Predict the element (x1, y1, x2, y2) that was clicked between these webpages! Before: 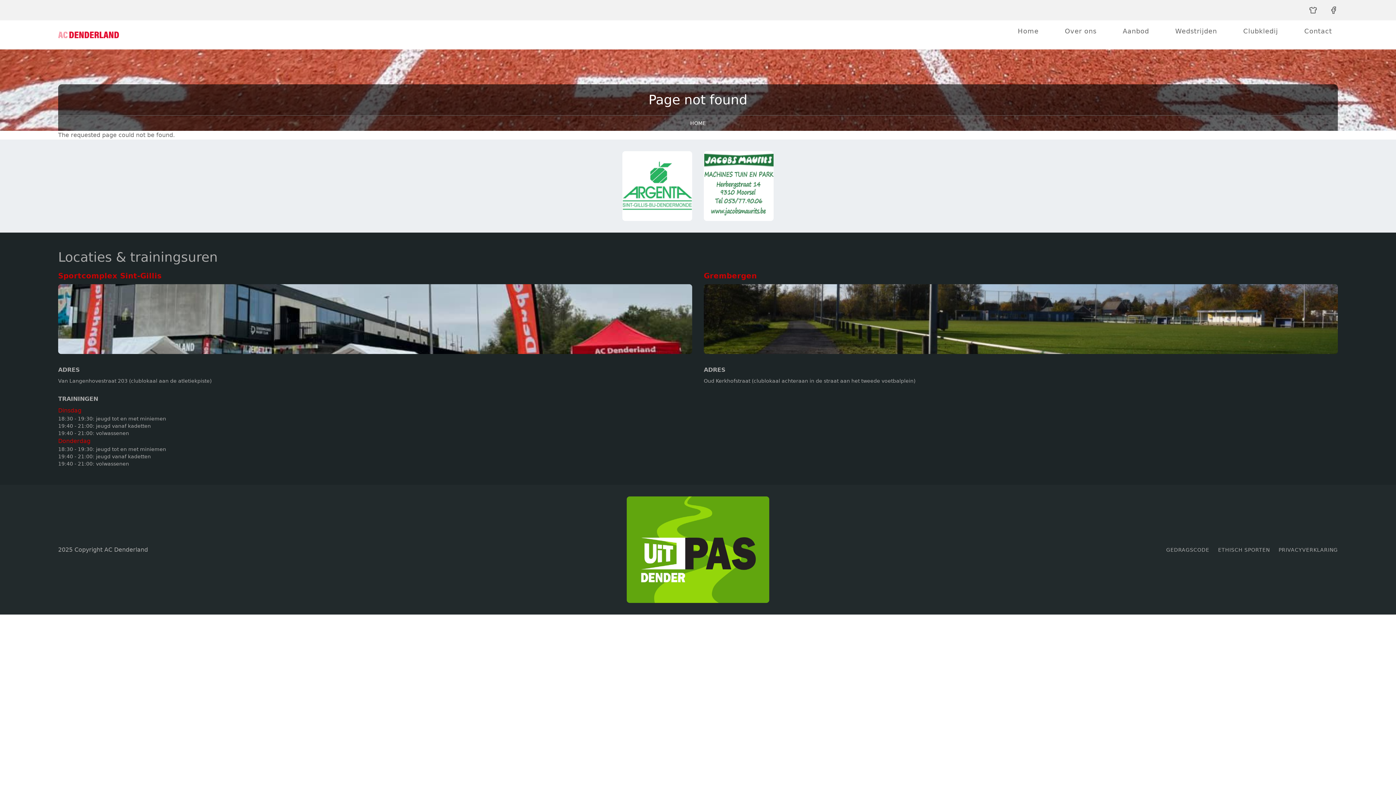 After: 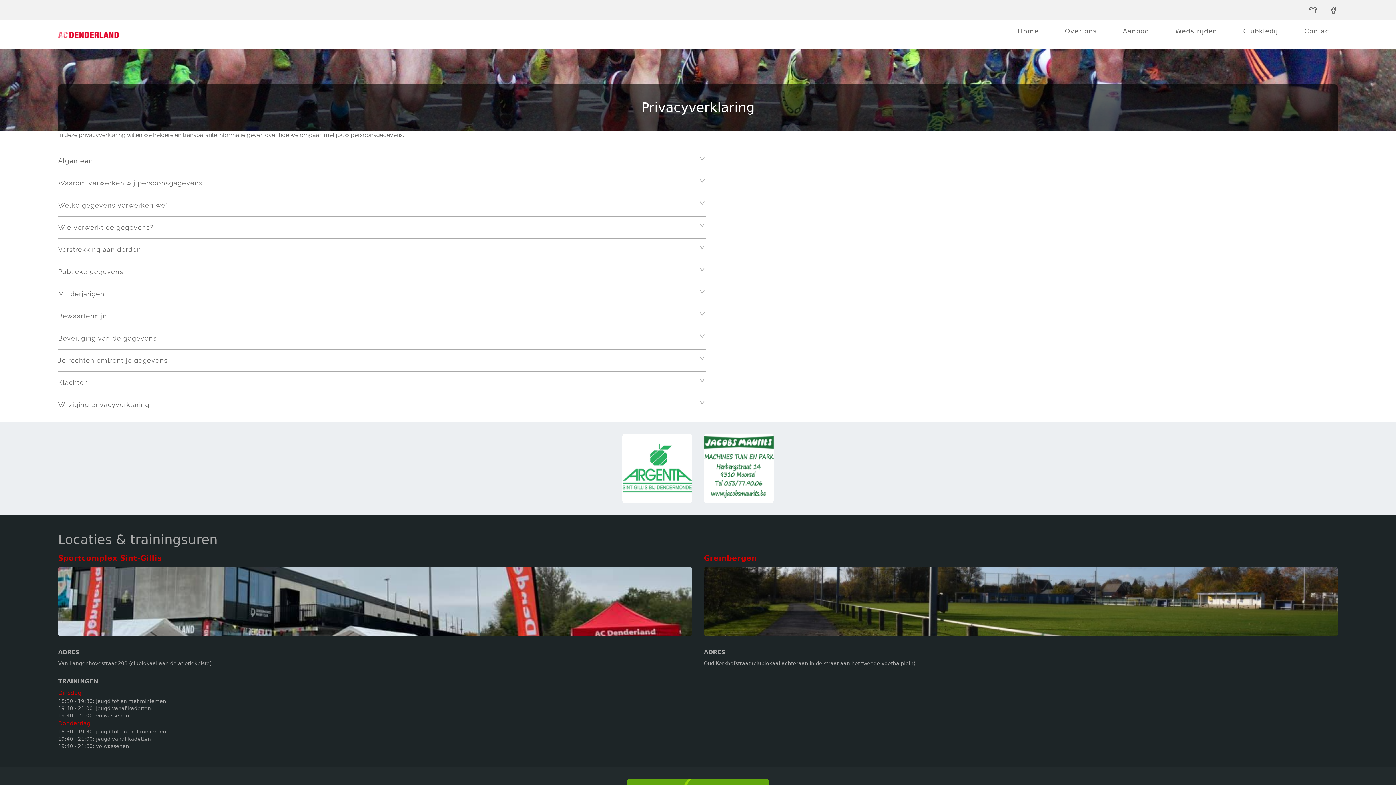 Action: label: PRIVACYVERKLARING bbox: (1278, 544, 1338, 555)